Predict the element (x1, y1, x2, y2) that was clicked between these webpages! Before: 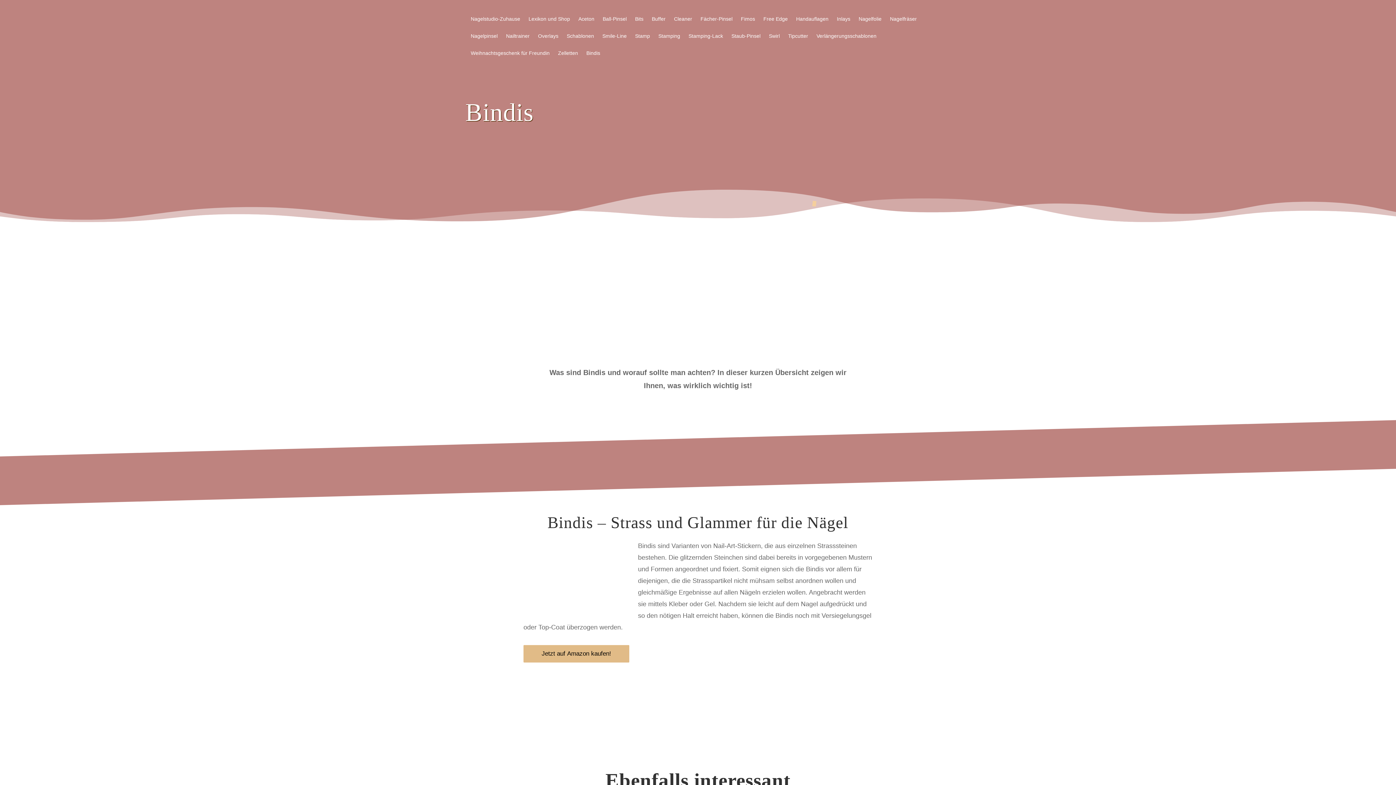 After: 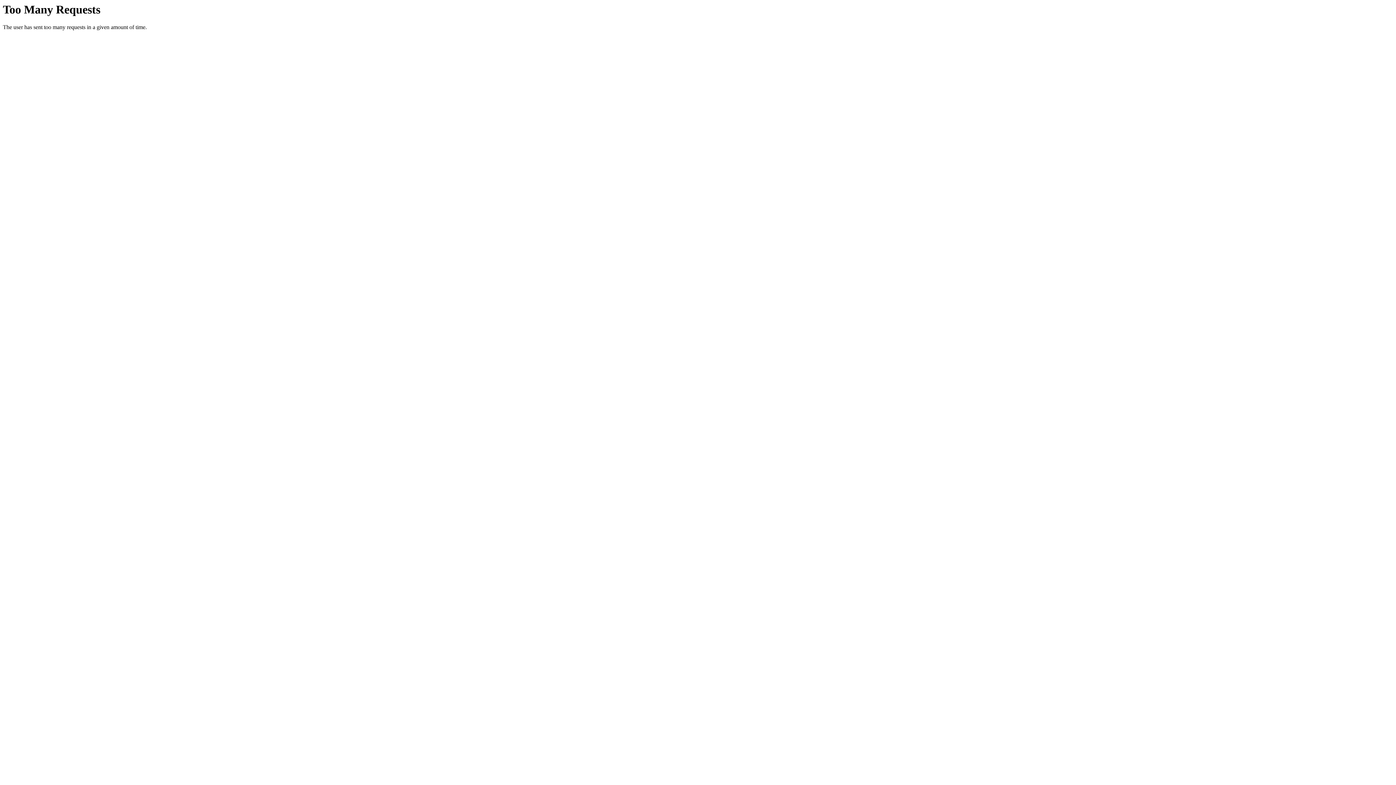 Action: label: Lexikon und Shop bbox: (528, 16, 570, 24)